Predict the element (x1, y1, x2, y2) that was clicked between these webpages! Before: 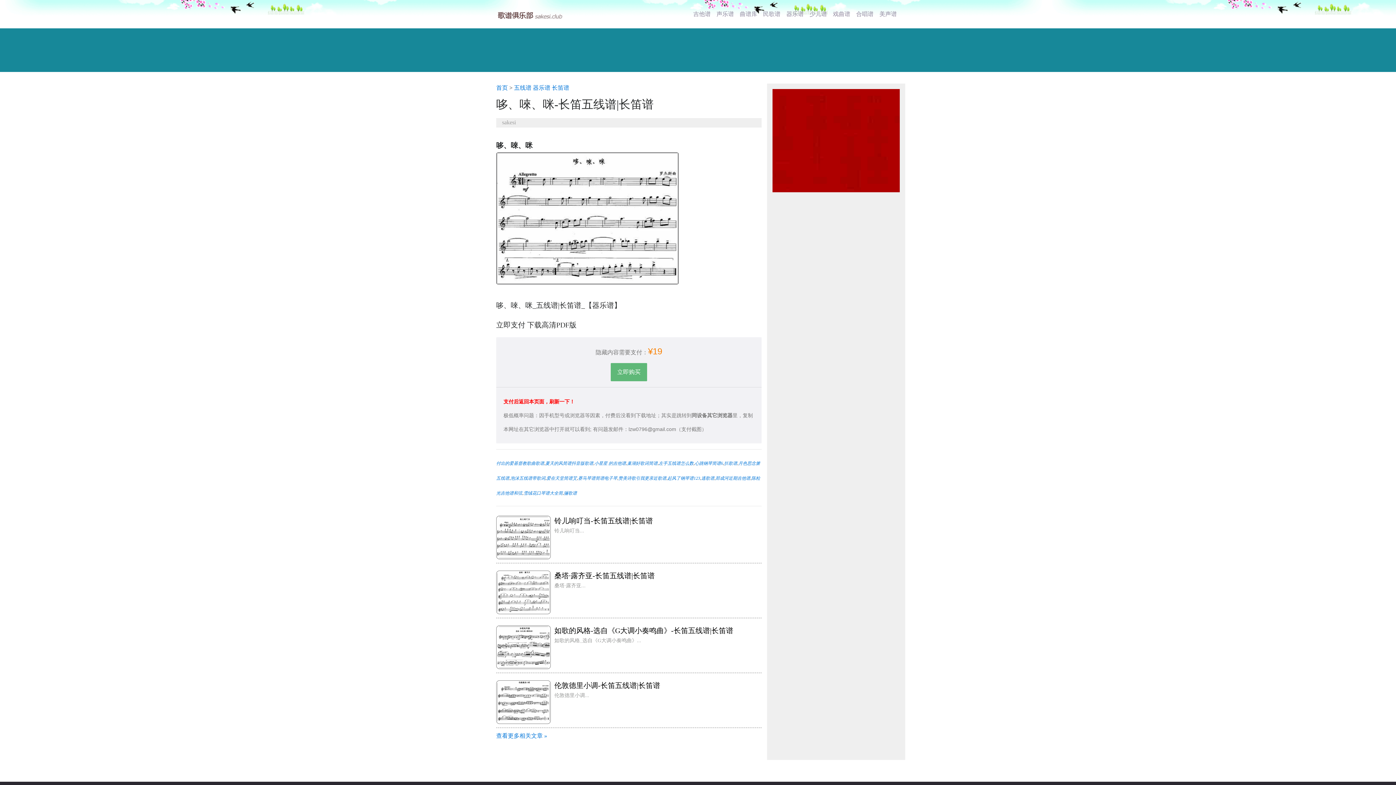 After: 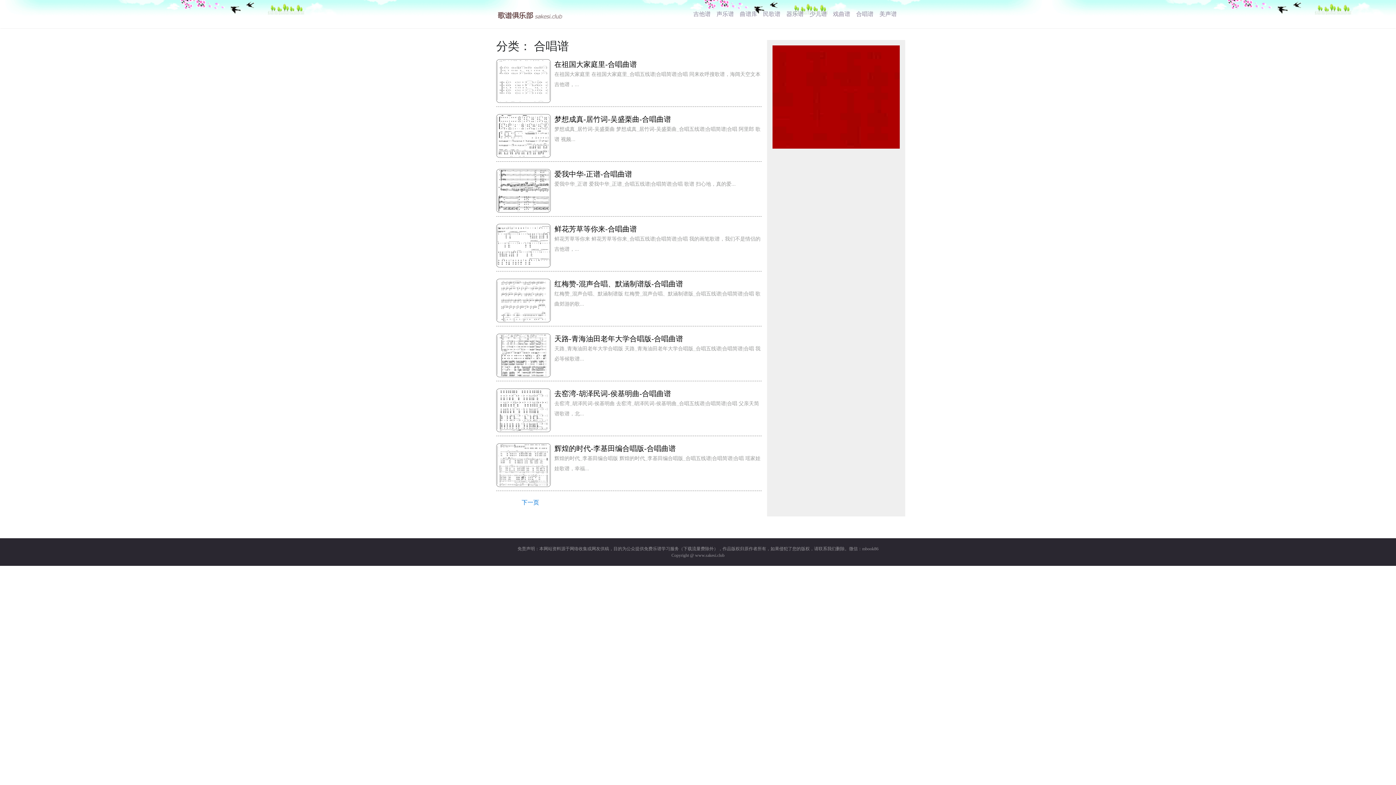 Action: bbox: (853, 6, 876, 21) label: 合唱谱